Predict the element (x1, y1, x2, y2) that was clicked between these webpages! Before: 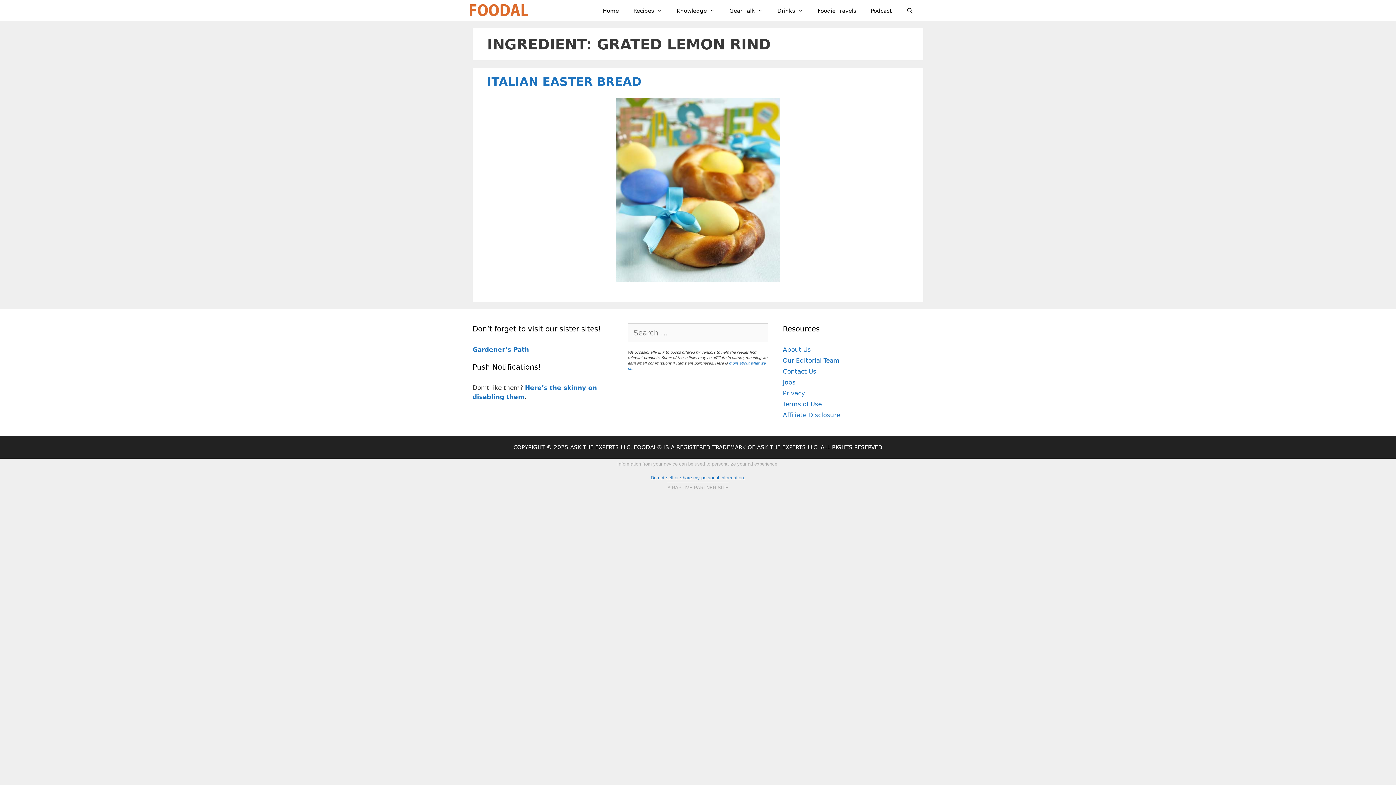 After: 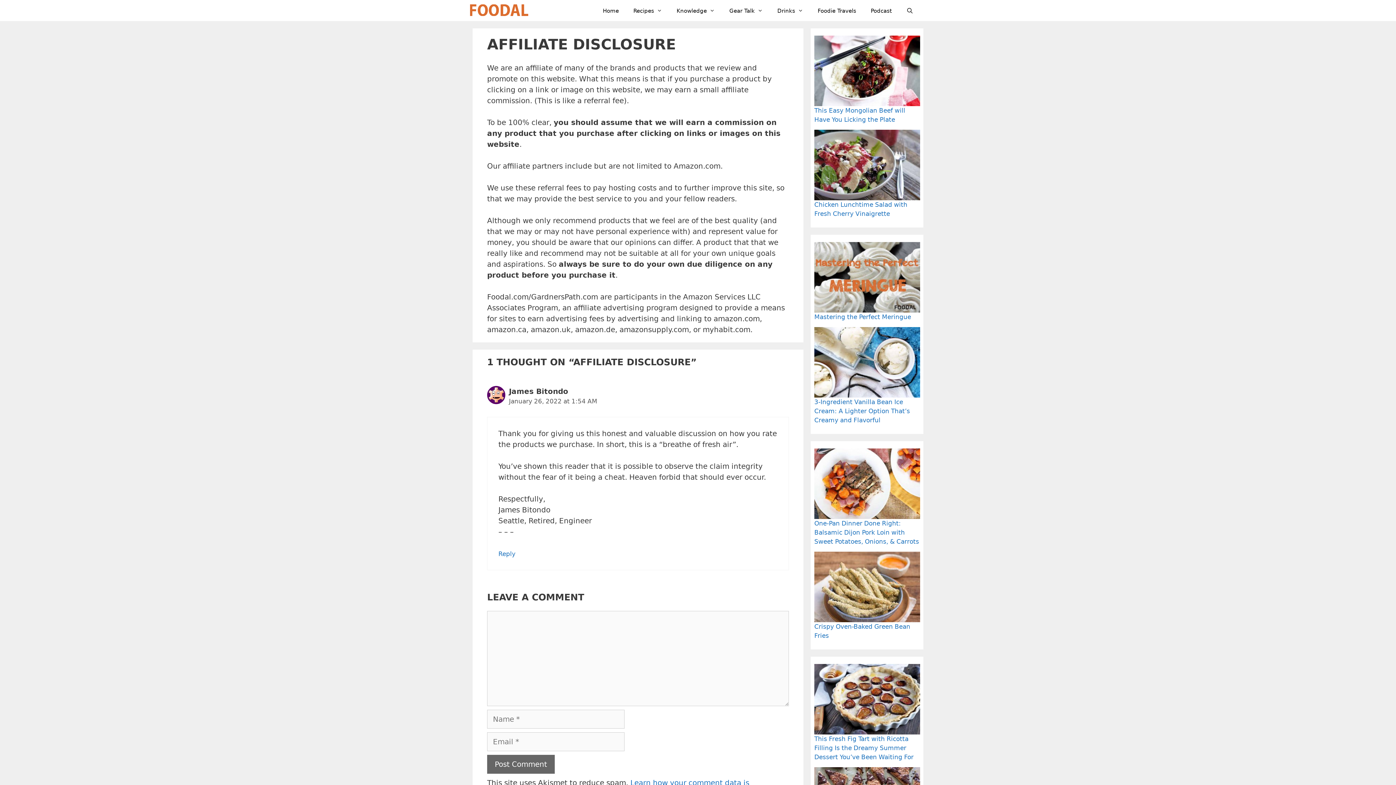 Action: bbox: (783, 411, 840, 418) label: Affiliate Disclosure